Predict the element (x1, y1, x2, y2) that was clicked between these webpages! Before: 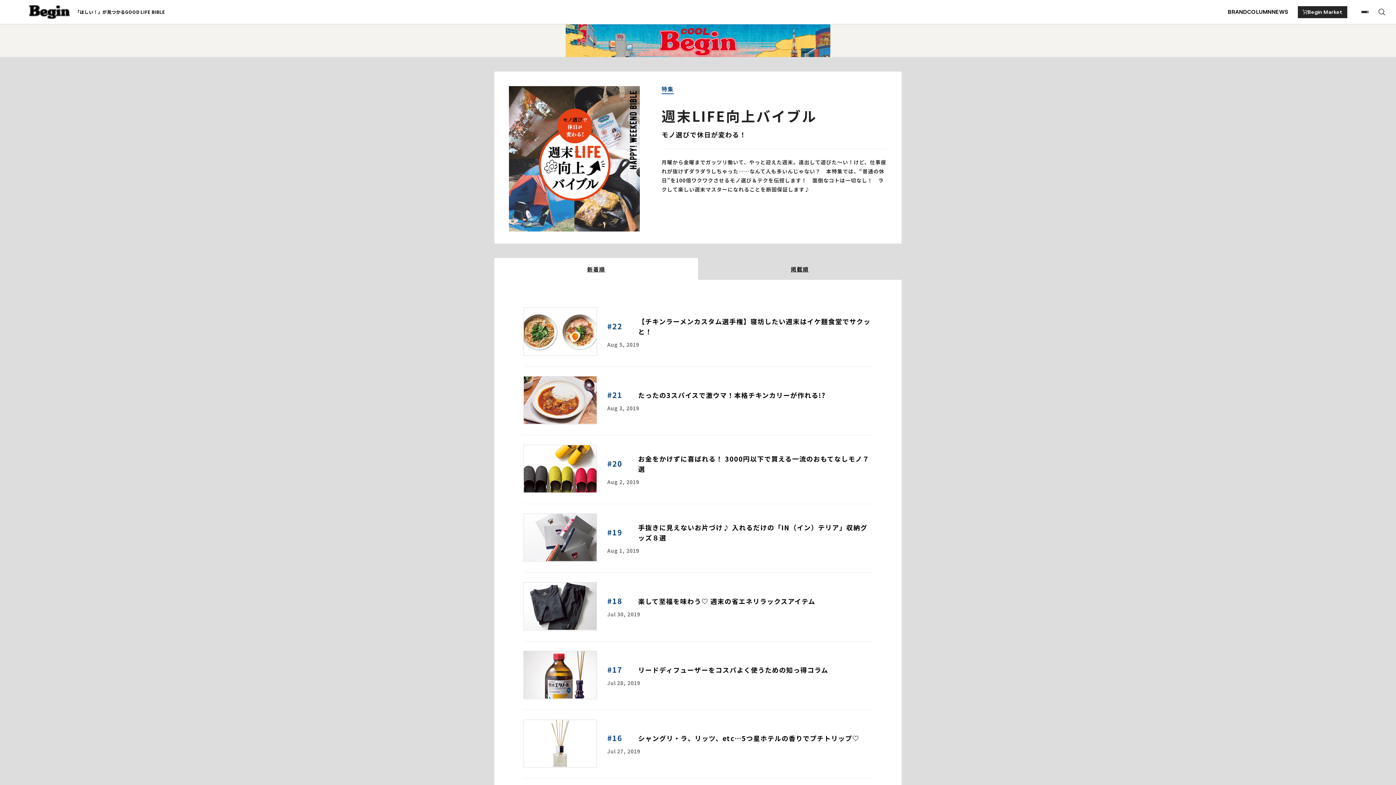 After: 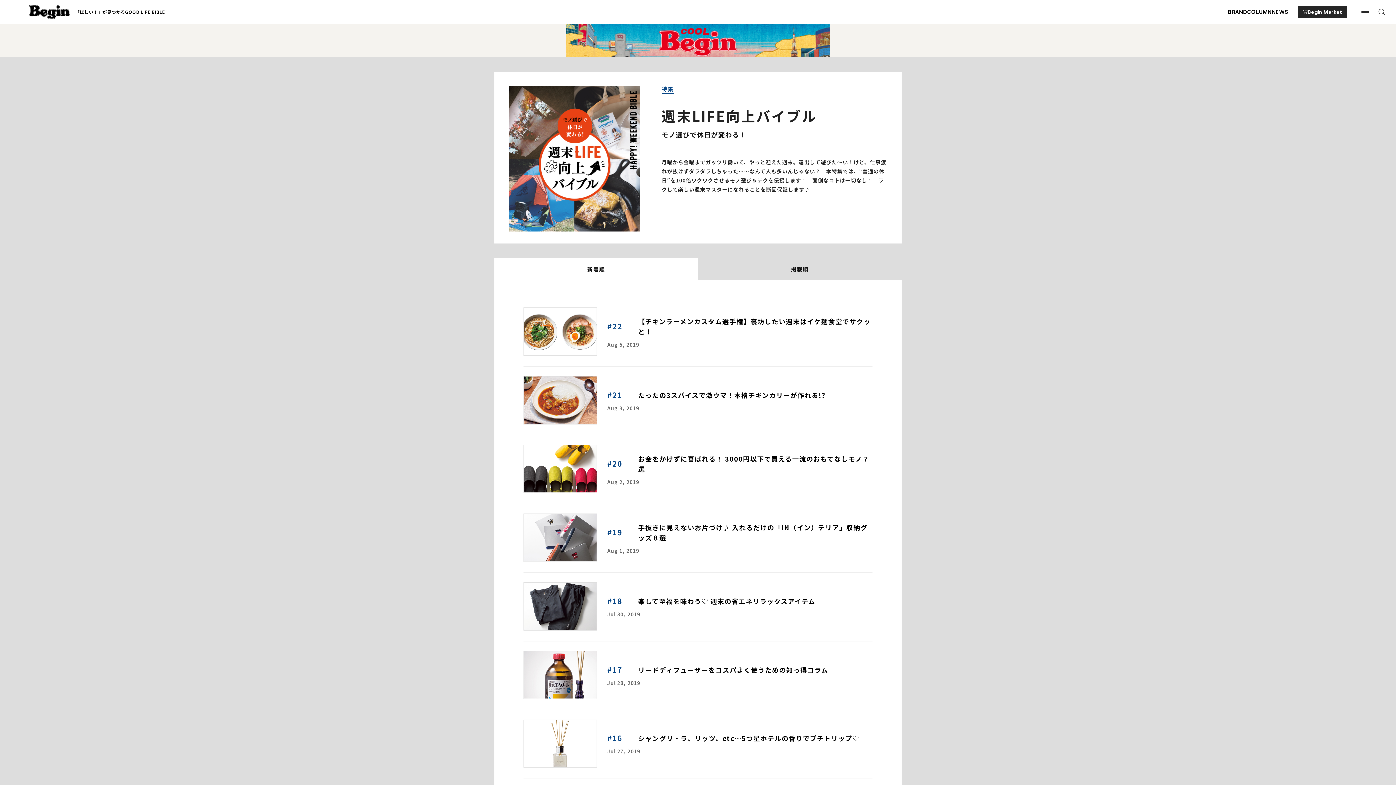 Action: label: Begin Market bbox: (1298, 6, 1347, 18)